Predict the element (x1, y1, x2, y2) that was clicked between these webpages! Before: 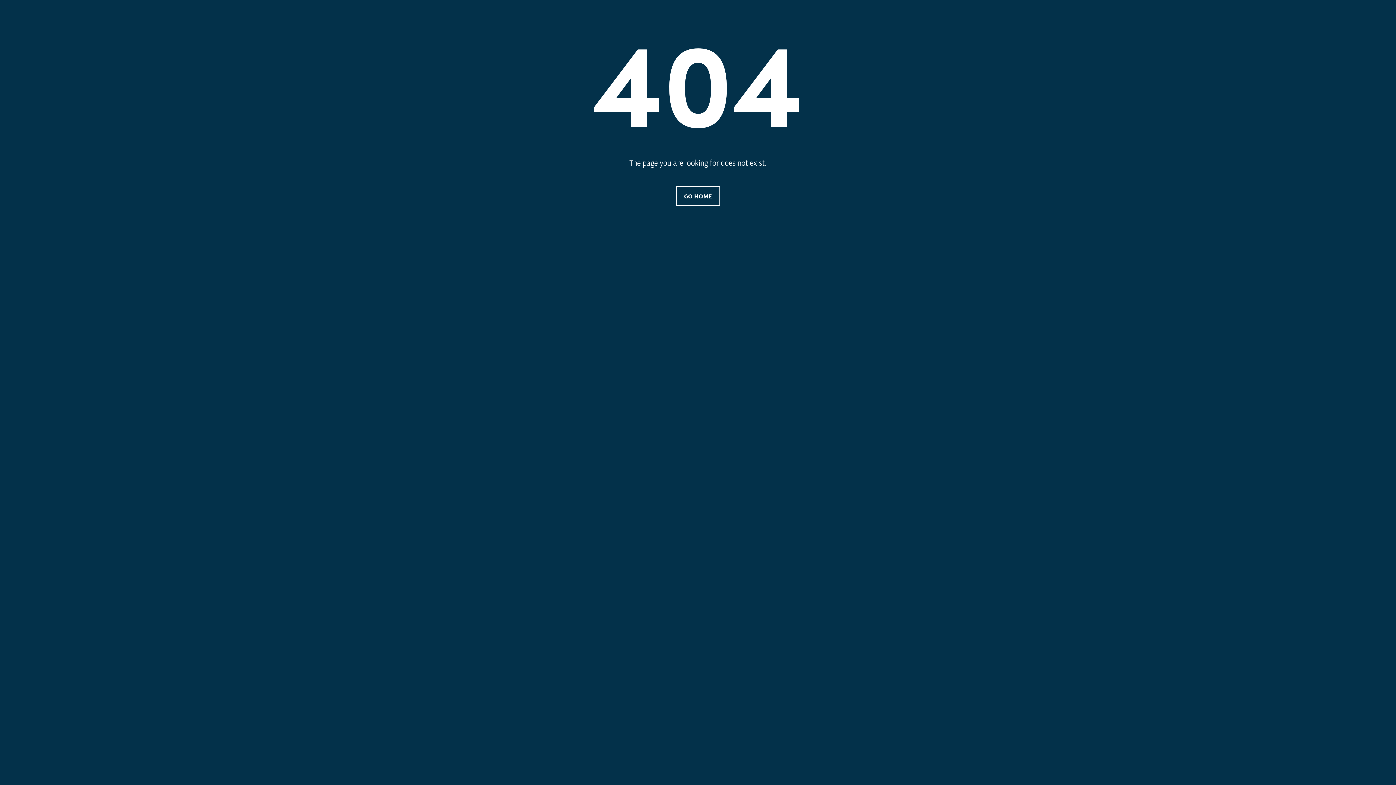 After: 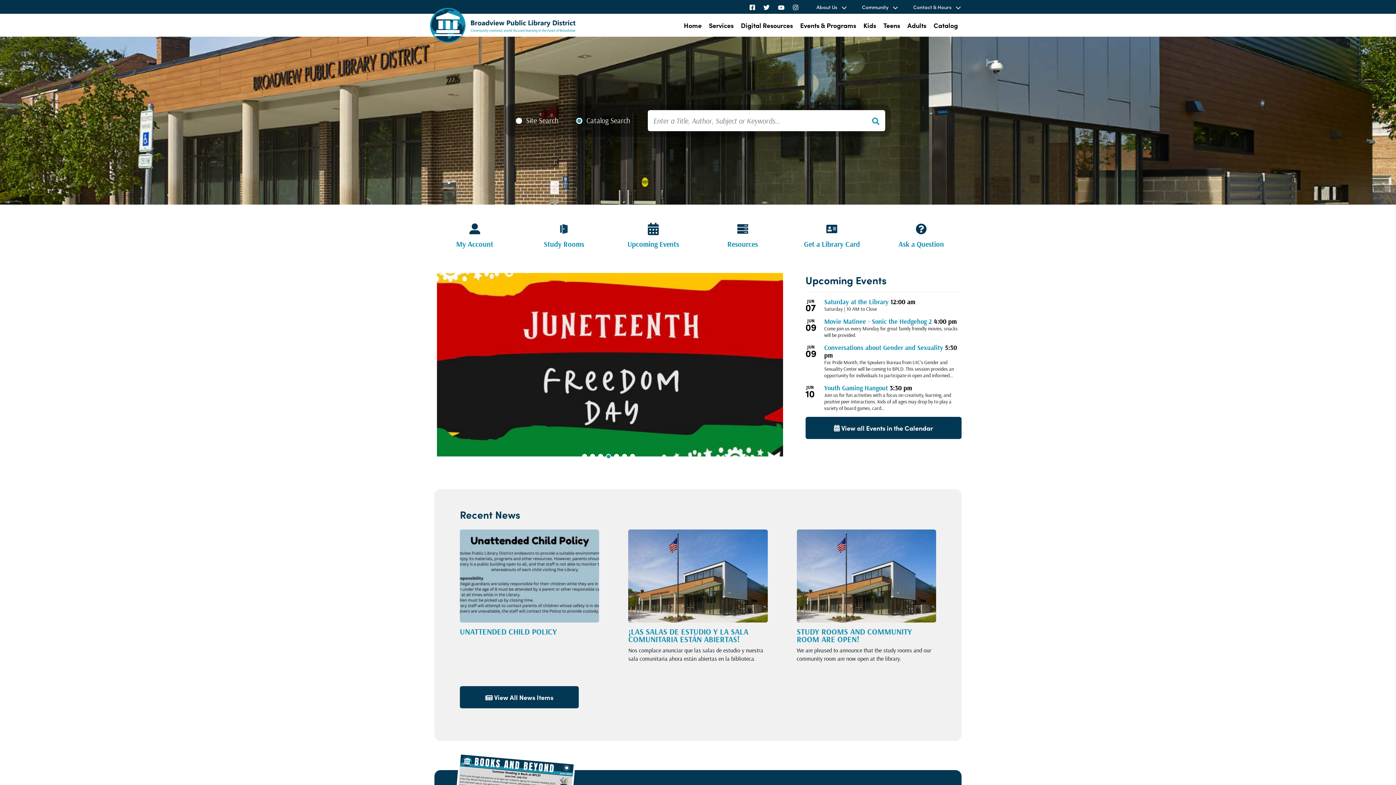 Action: label: GO HOME bbox: (676, 186, 720, 206)